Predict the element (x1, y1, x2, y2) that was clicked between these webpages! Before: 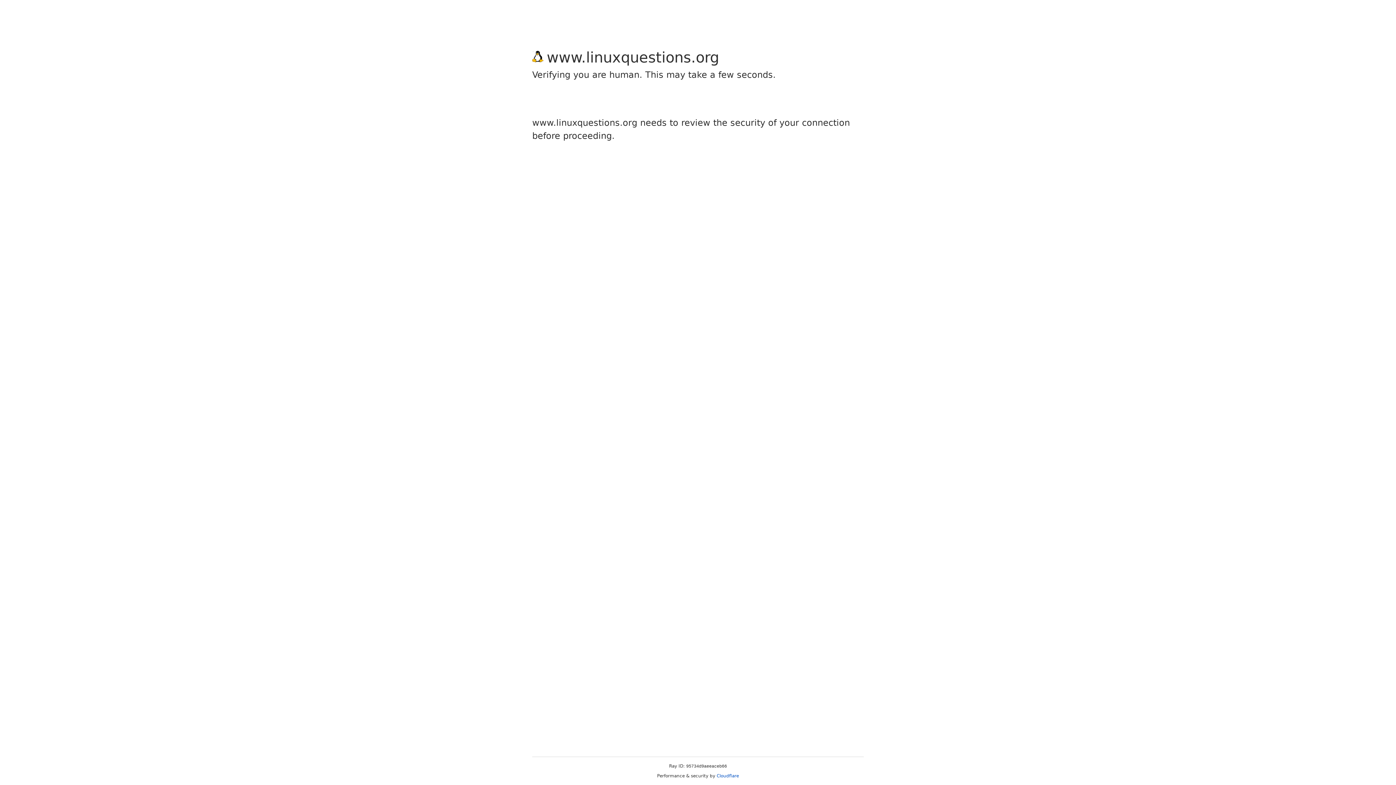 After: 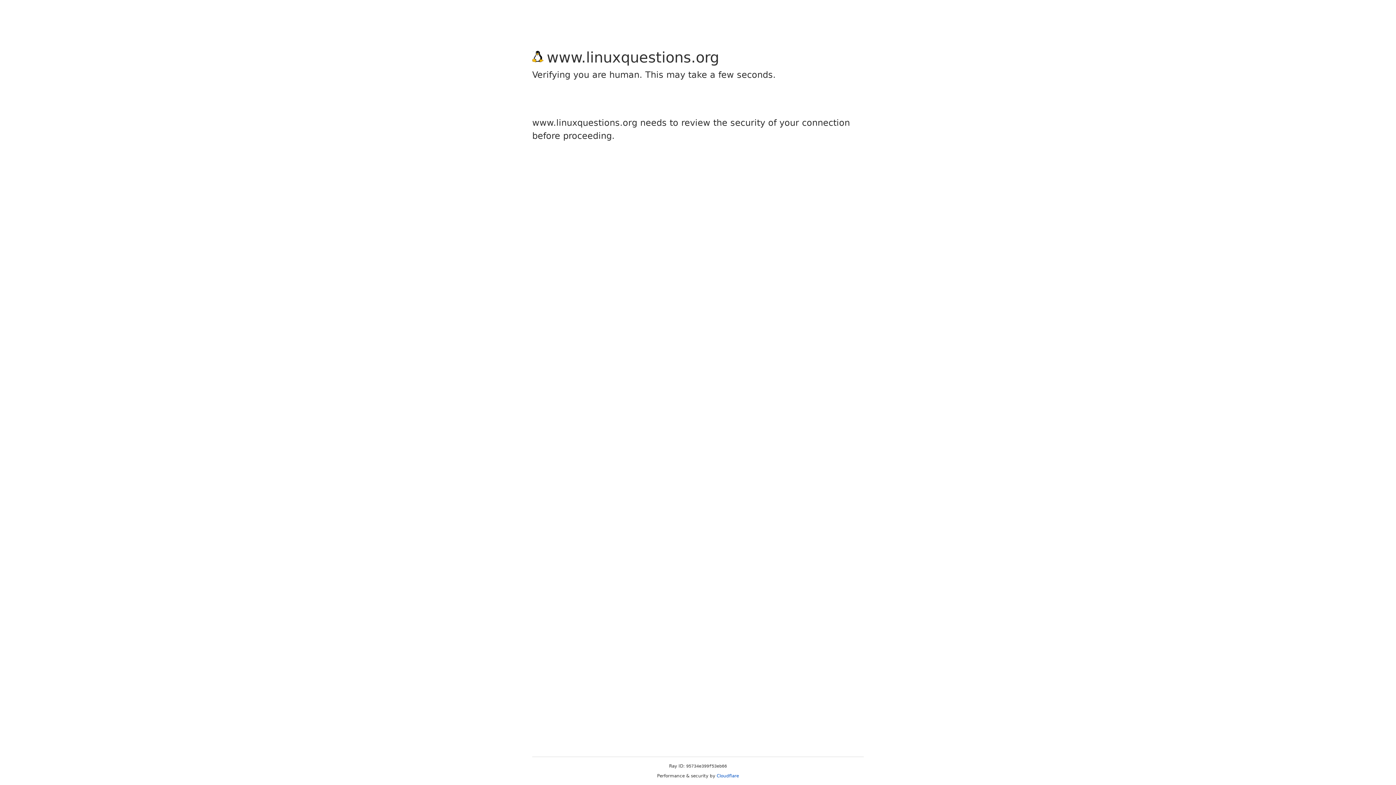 Action: bbox: (716, 773, 739, 778) label: Cloudflare